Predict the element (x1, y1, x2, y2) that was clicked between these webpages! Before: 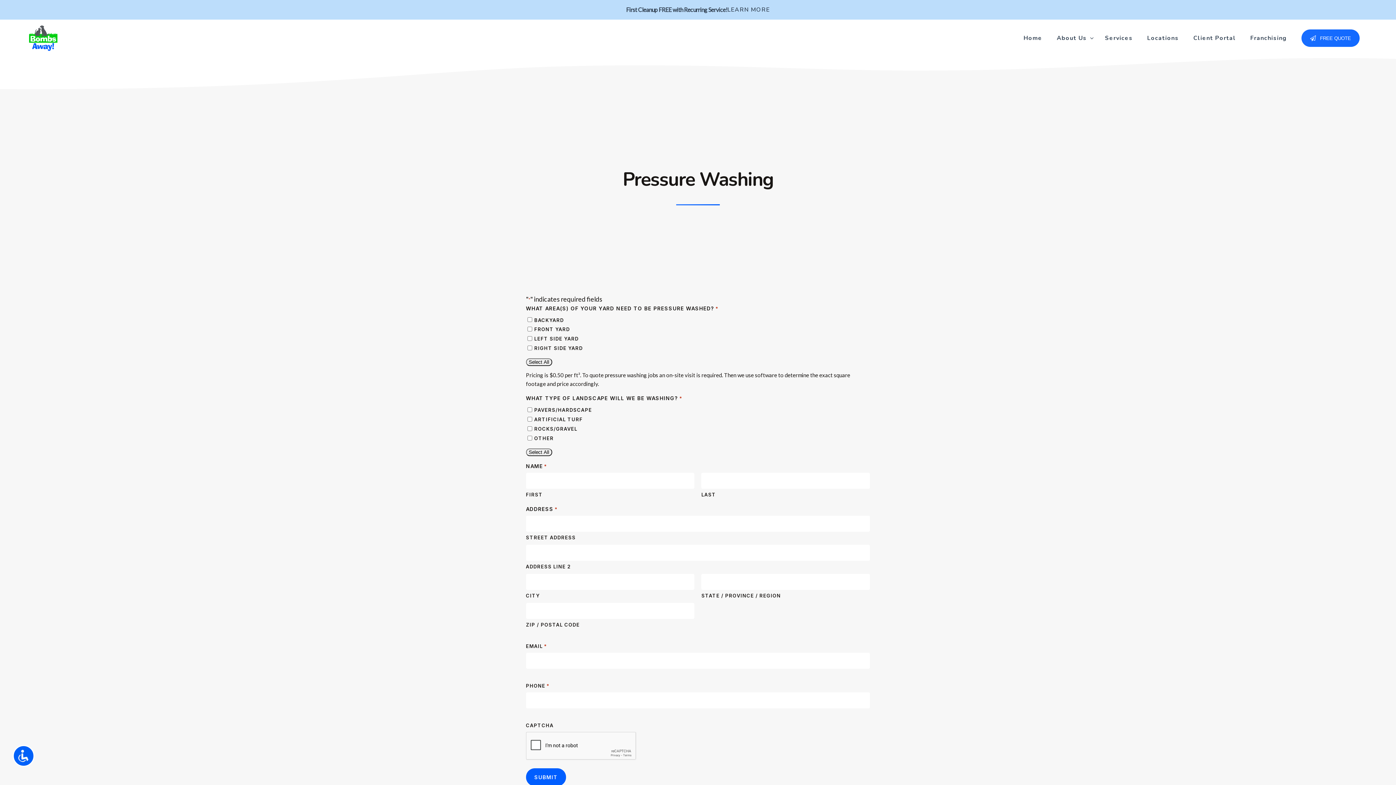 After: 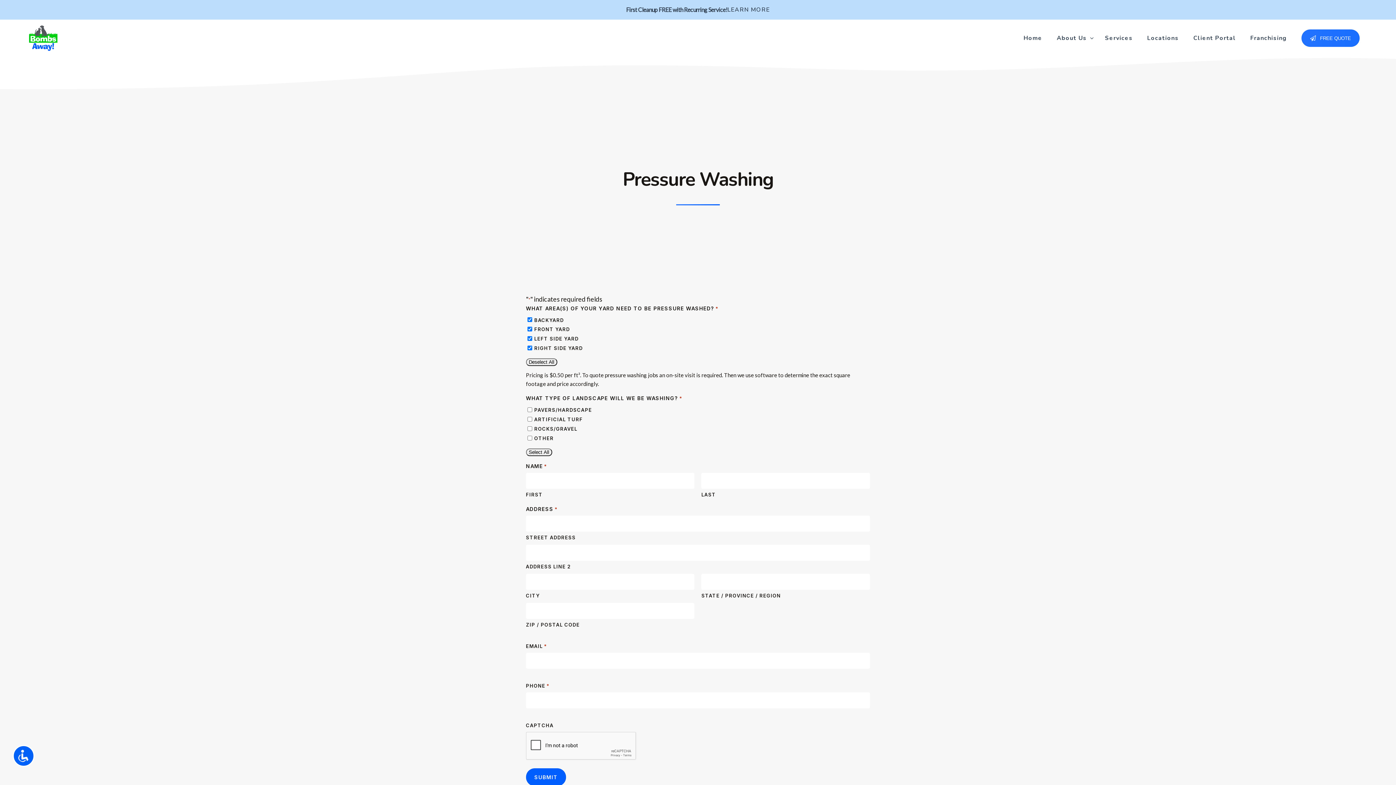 Action: label: Select All bbox: (526, 358, 552, 366)